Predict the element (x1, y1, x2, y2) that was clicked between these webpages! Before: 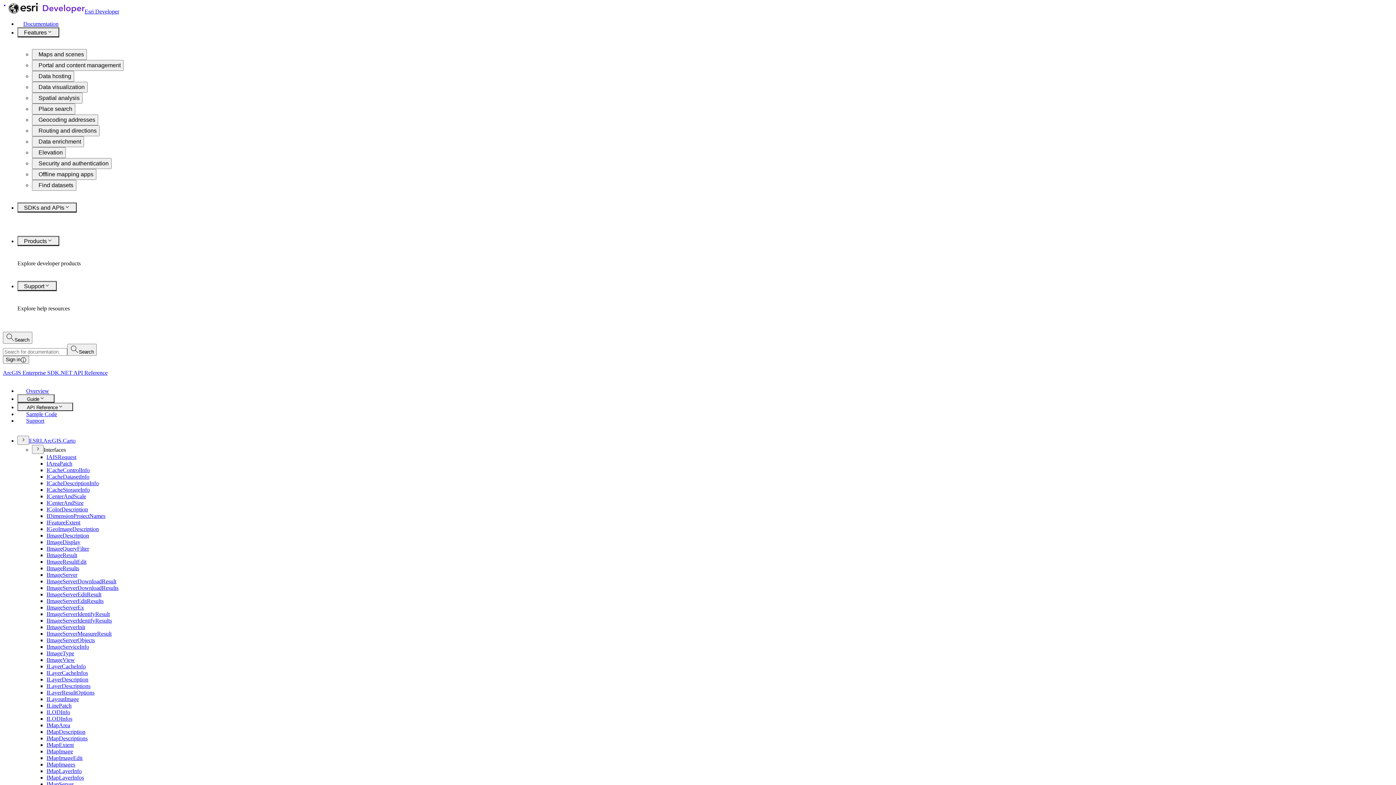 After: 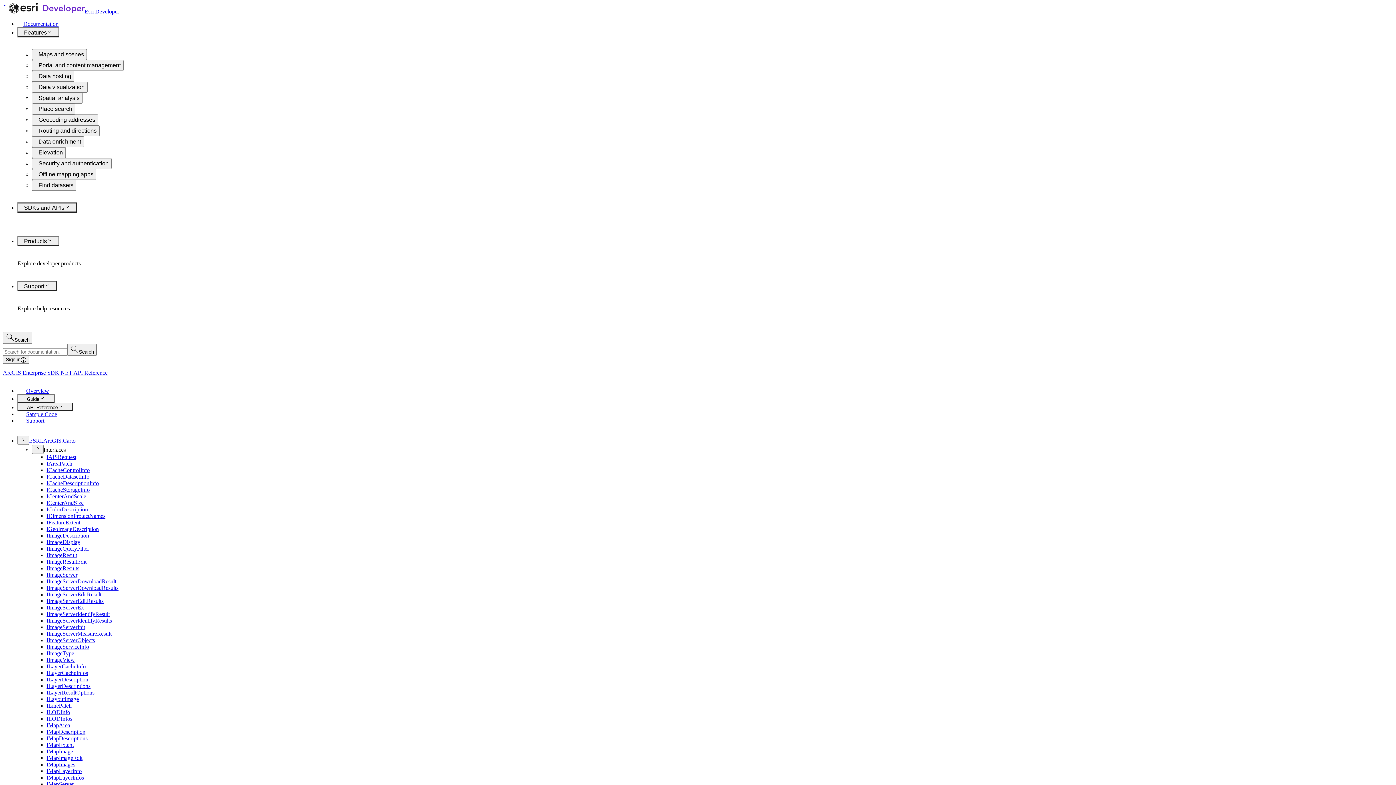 Action: label: IAreaPatch bbox: (46, 460, 72, 467)